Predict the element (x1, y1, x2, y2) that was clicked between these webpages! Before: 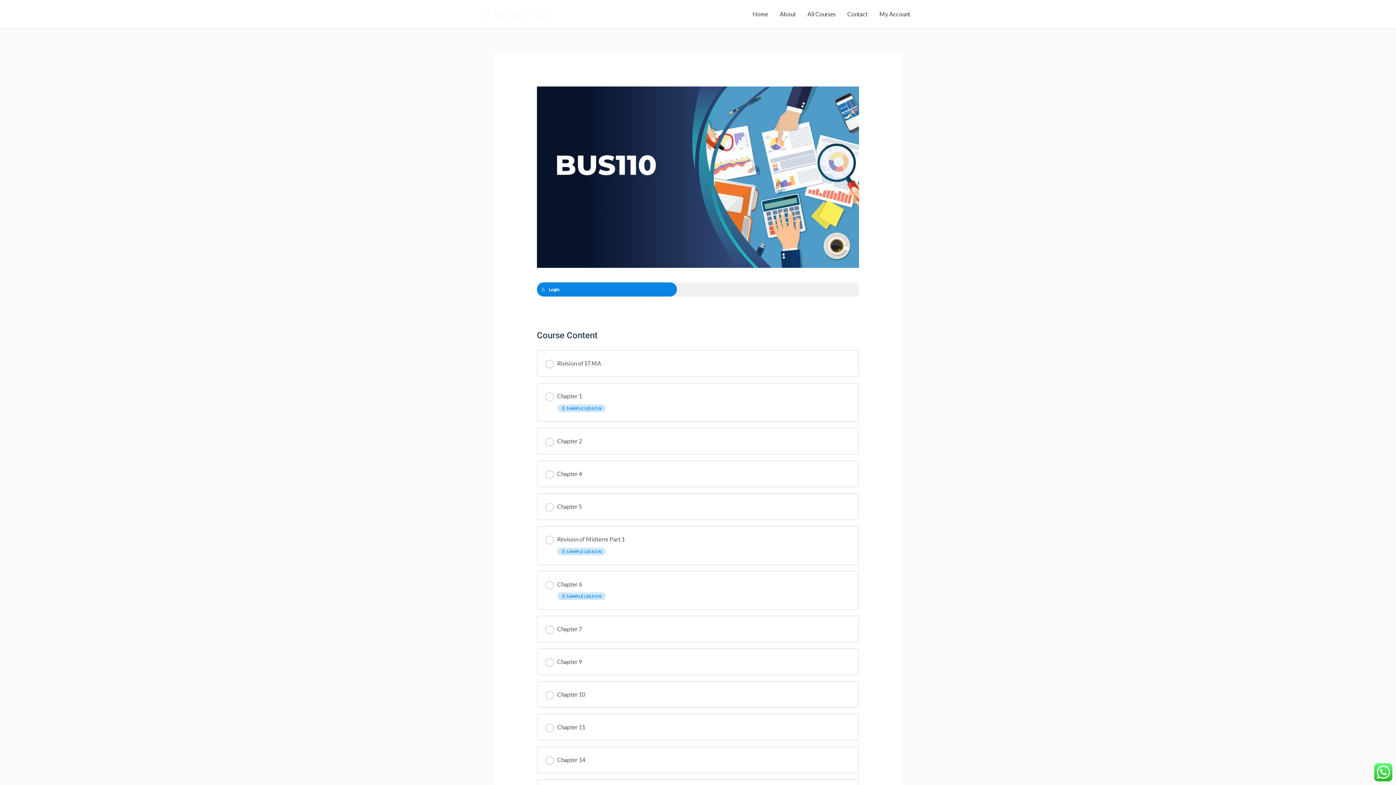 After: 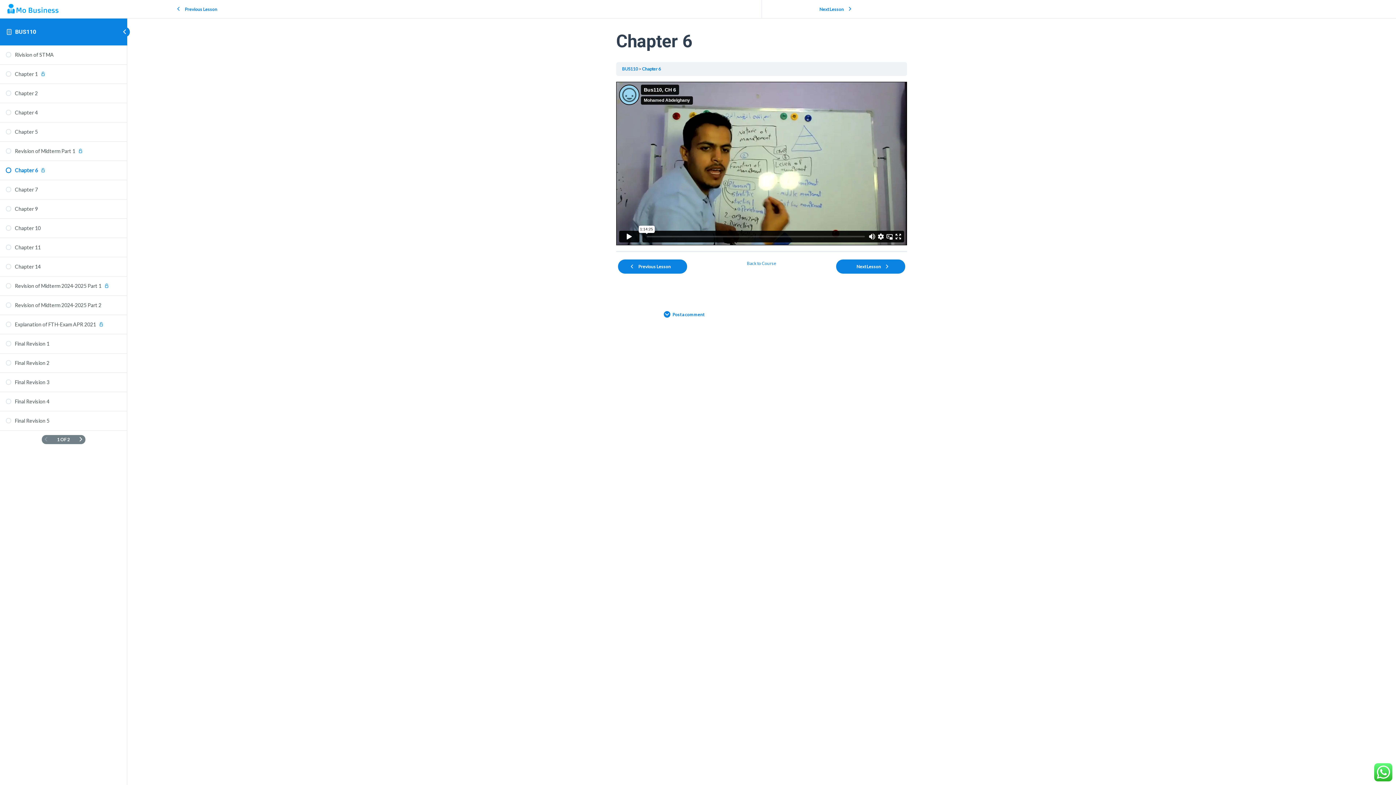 Action: bbox: (544, 579, 851, 602) label: Chapter 6
 SAMPLE LESSON